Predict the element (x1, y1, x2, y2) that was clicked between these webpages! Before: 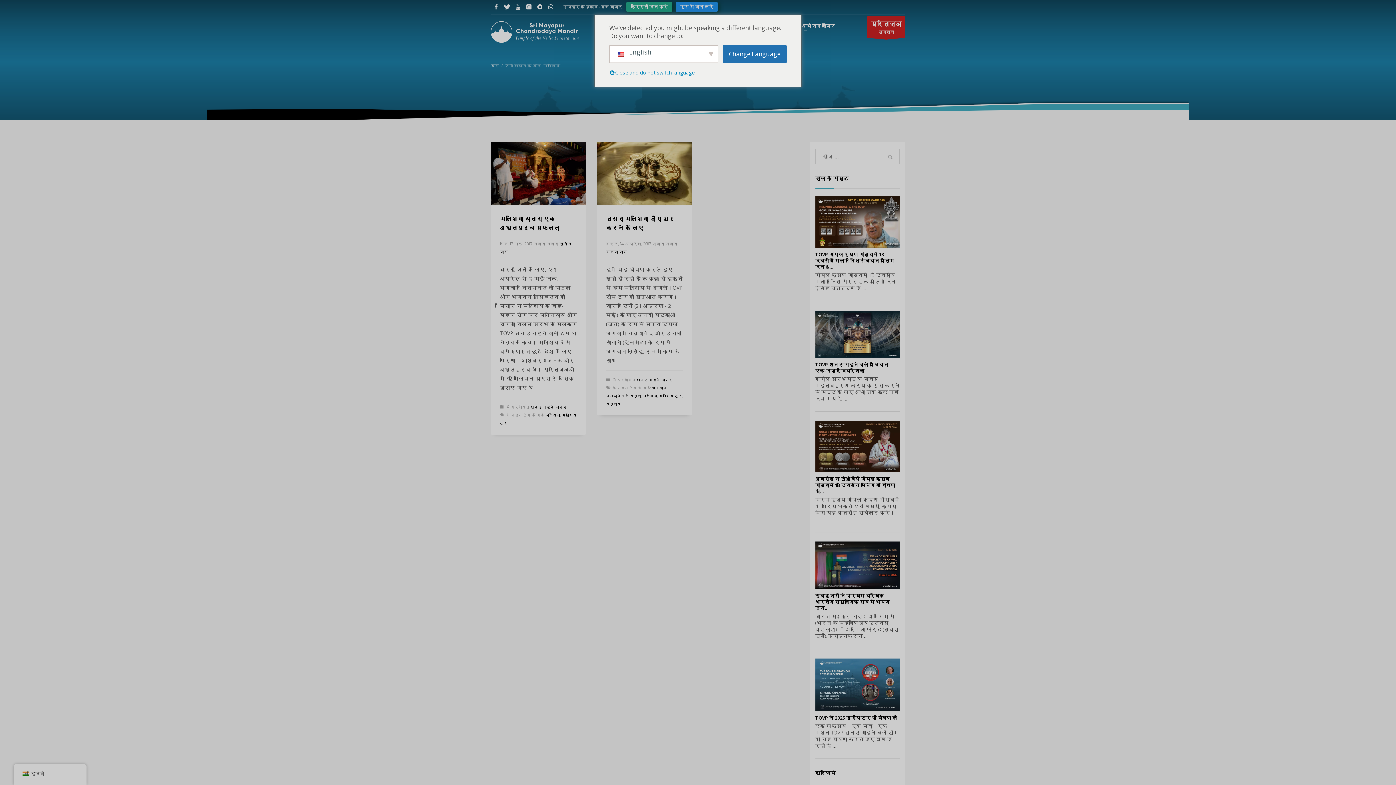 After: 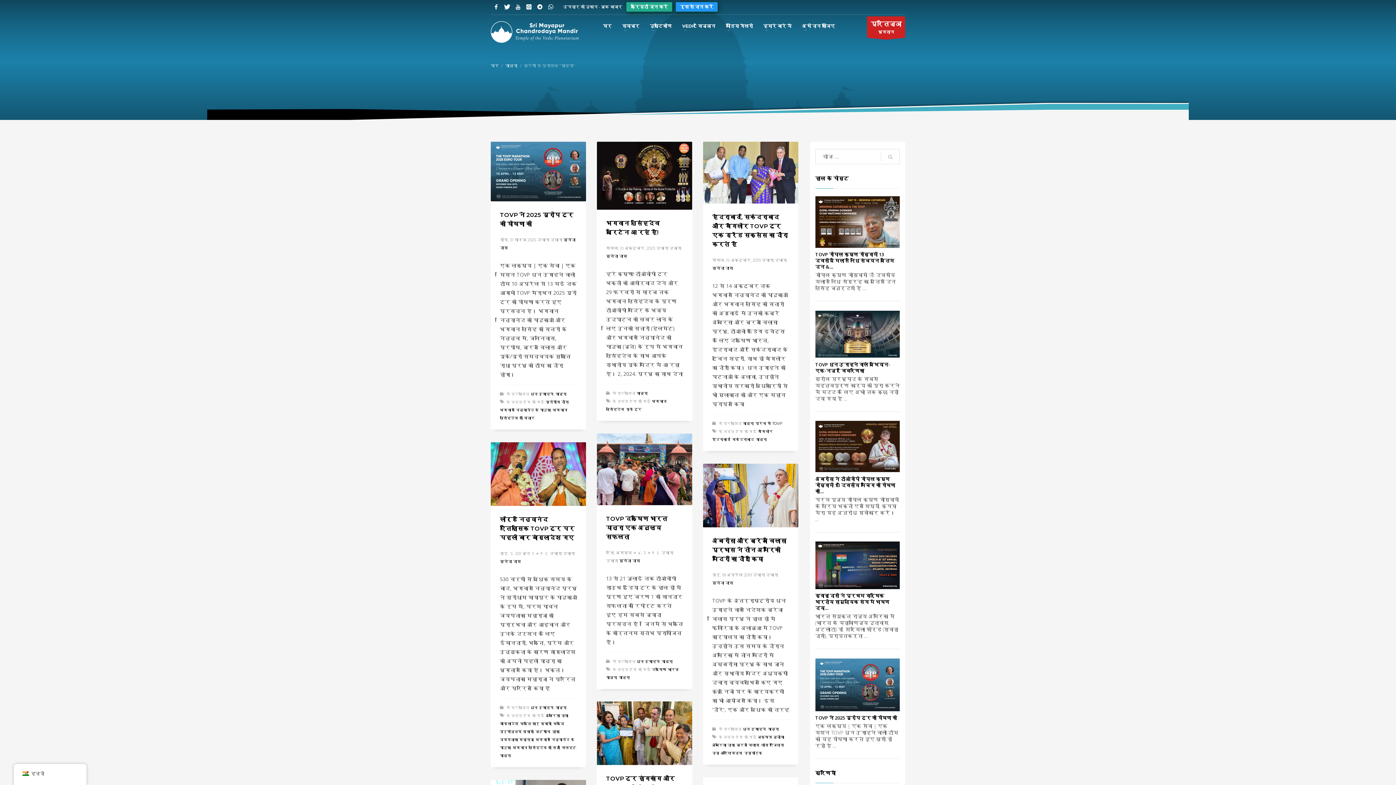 Action: bbox: (555, 405, 566, 409) label: यात्रा